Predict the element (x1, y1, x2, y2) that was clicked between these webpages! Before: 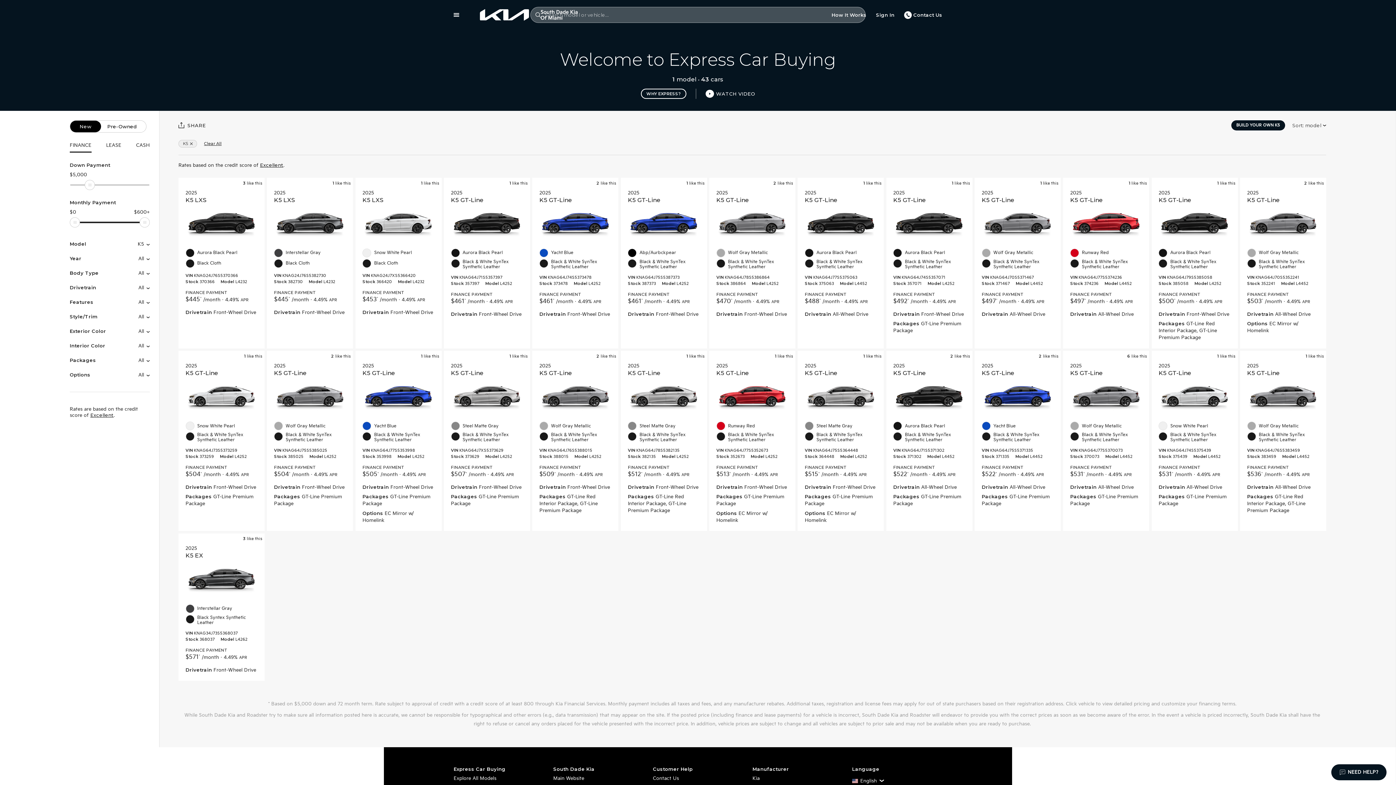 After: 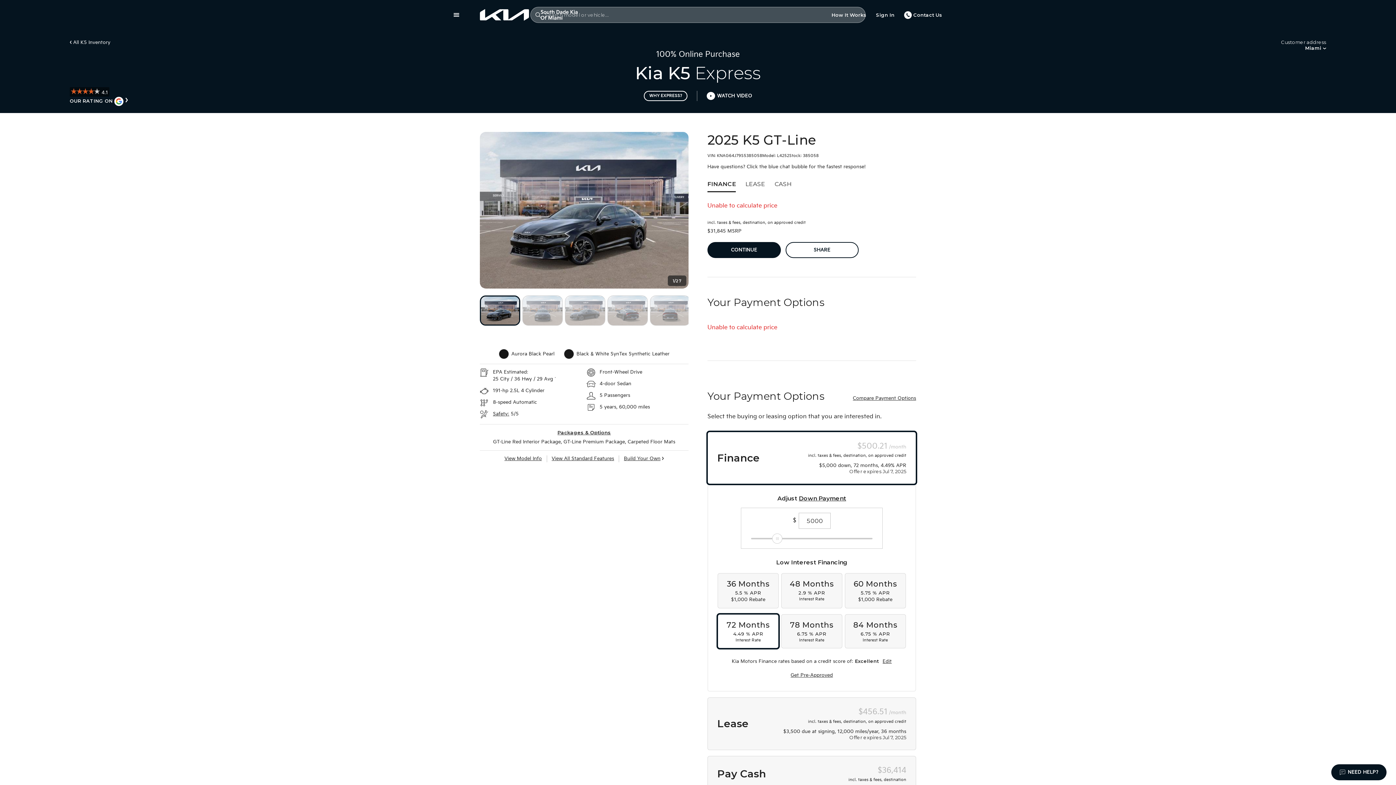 Action: bbox: (1151, 177, 1238, 348) label: 1 like this
2025
K5 GT-Line
Aurora Black Pearl
Black & White SynTex Synthetic Leather
VIN KNAG64J79S5385058 Stock 385058 Model L4252
FINANCE PAYMENT
$500 /month · 4.49% APR
Drivetrain Front-Wheel Drive
Packages GT-Line Red Interior Package, GT-Line Premium Package